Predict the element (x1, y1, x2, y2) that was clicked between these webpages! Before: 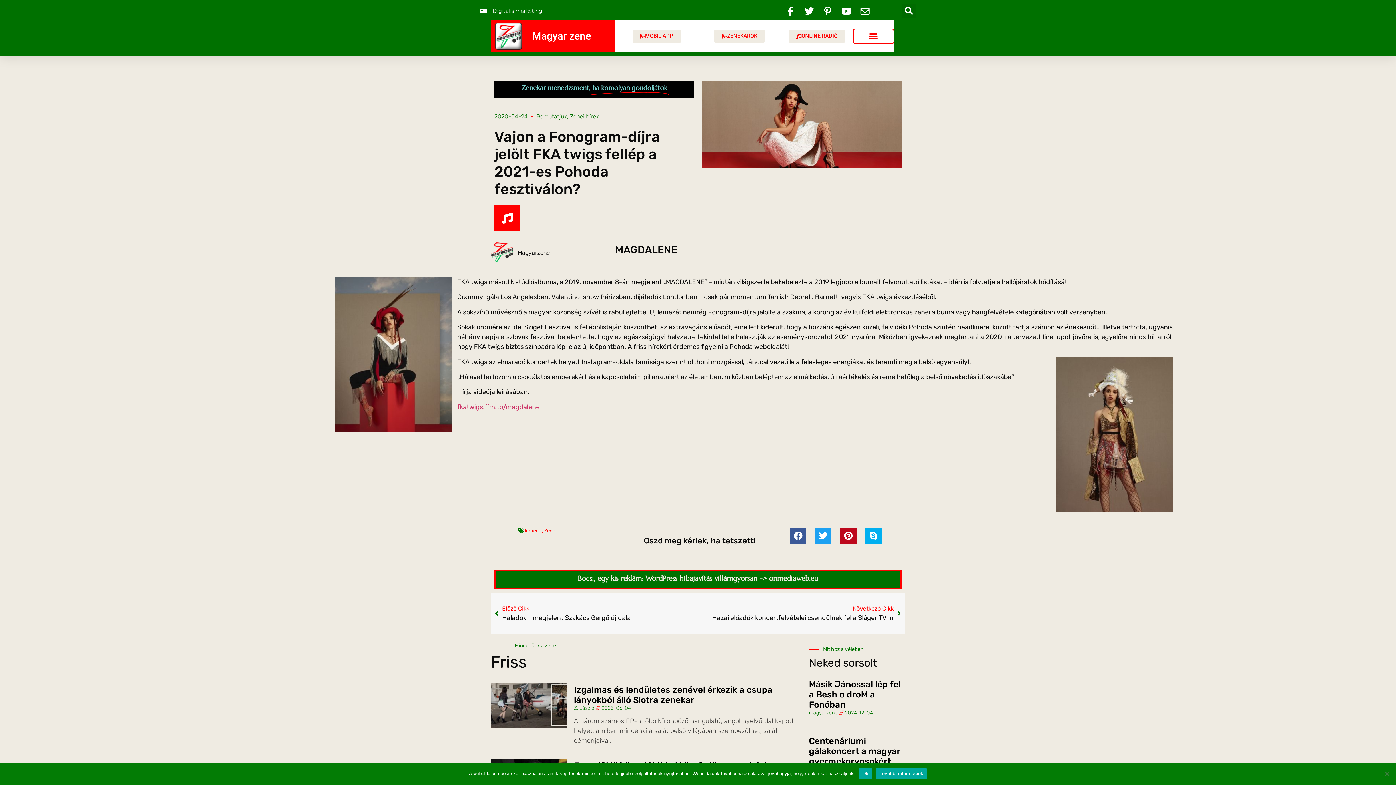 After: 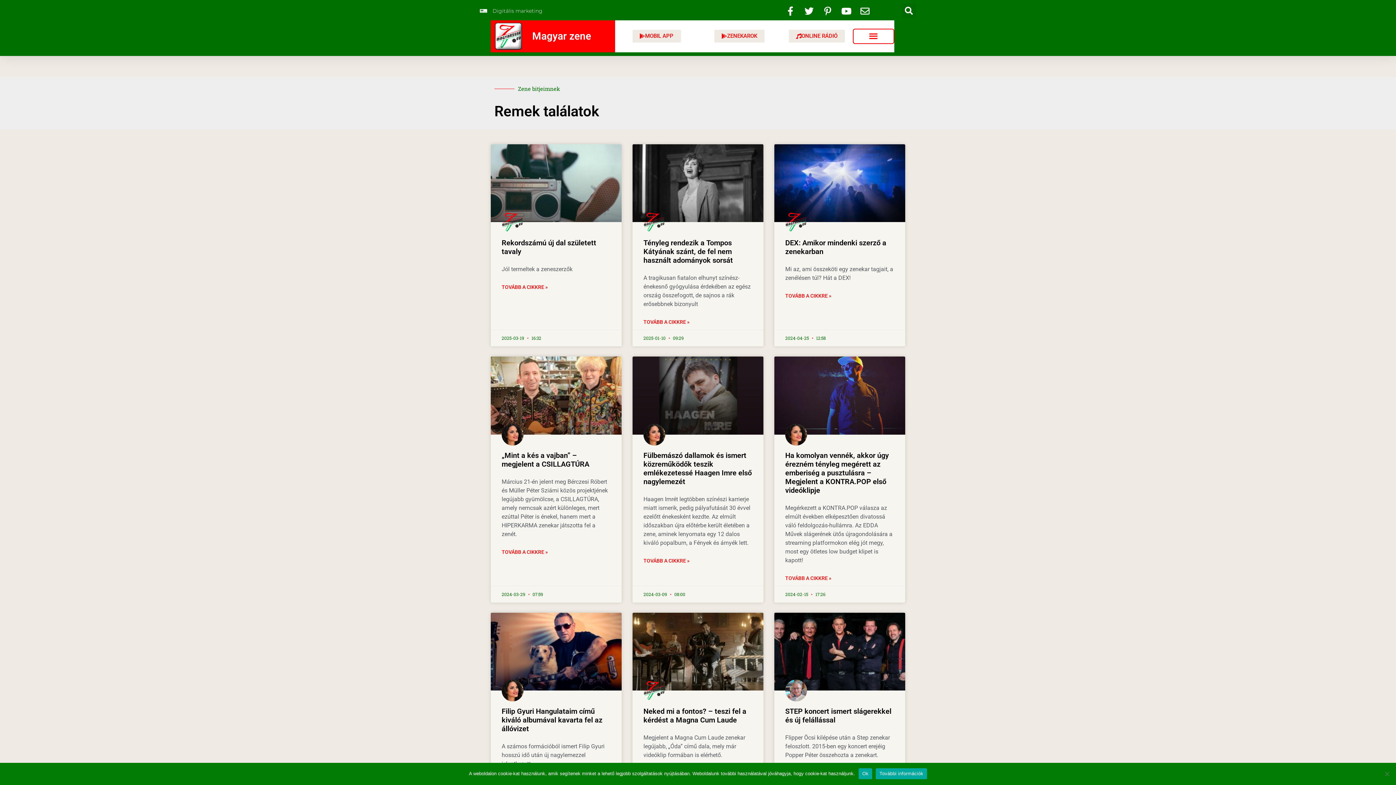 Action: bbox: (544, 527, 555, 533) label: Zene